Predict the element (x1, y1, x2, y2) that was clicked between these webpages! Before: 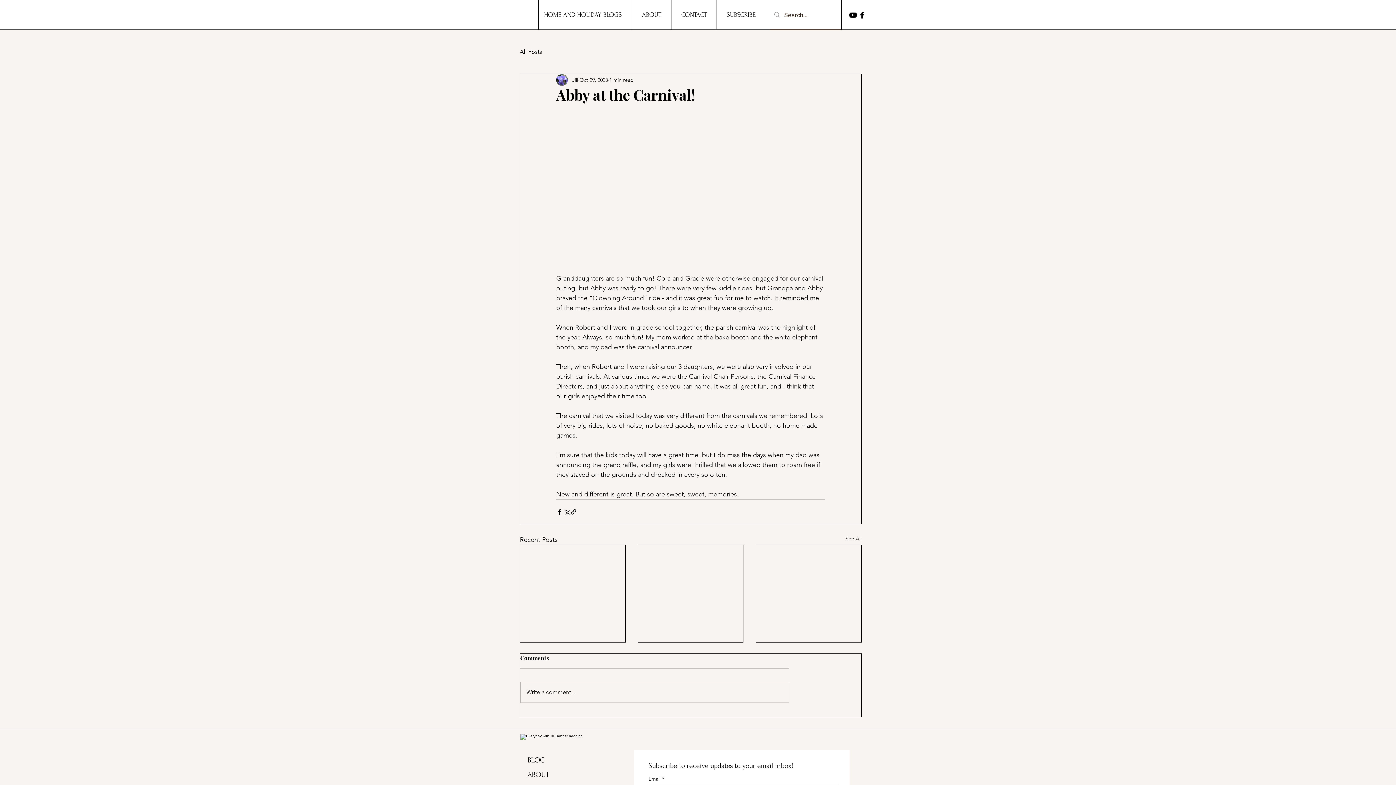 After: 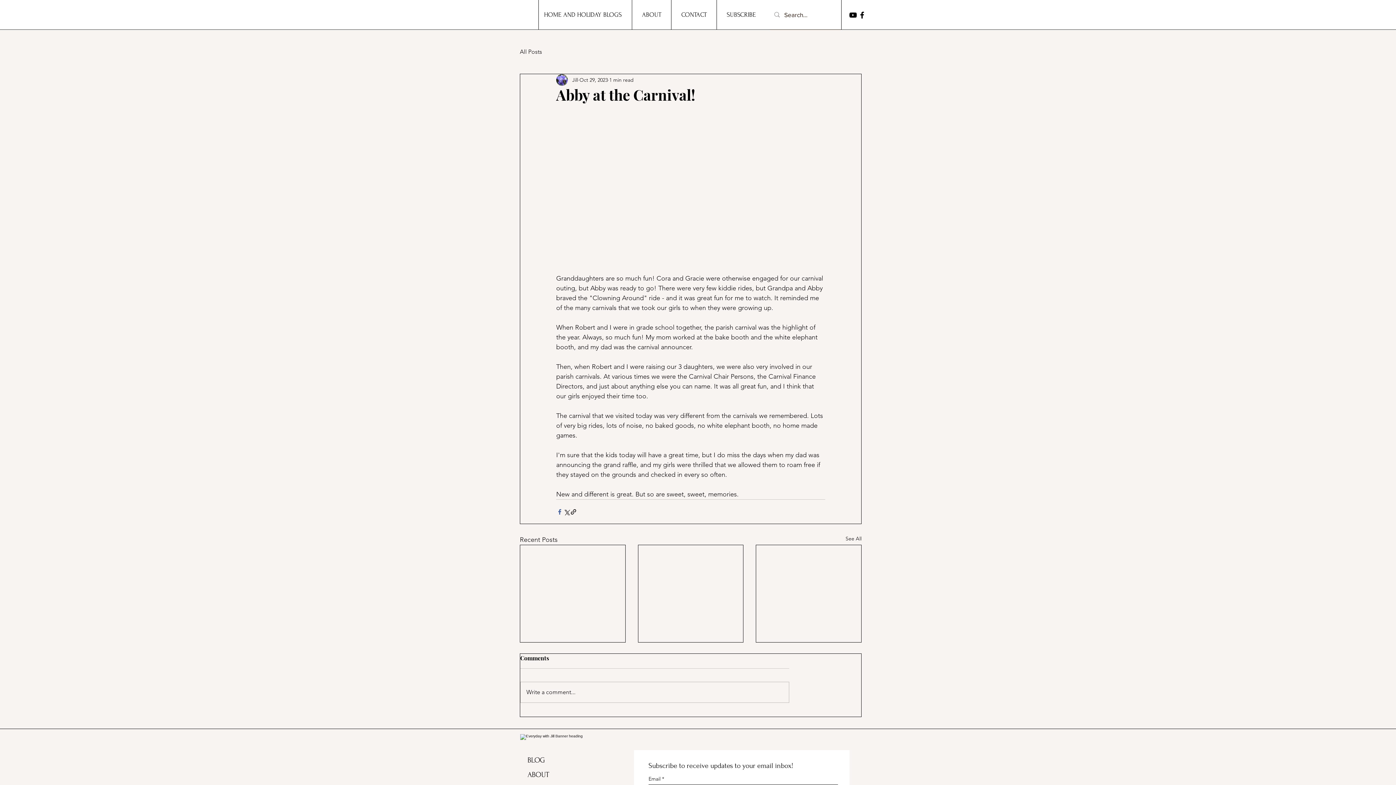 Action: bbox: (556, 508, 563, 515) label: Share via Facebook